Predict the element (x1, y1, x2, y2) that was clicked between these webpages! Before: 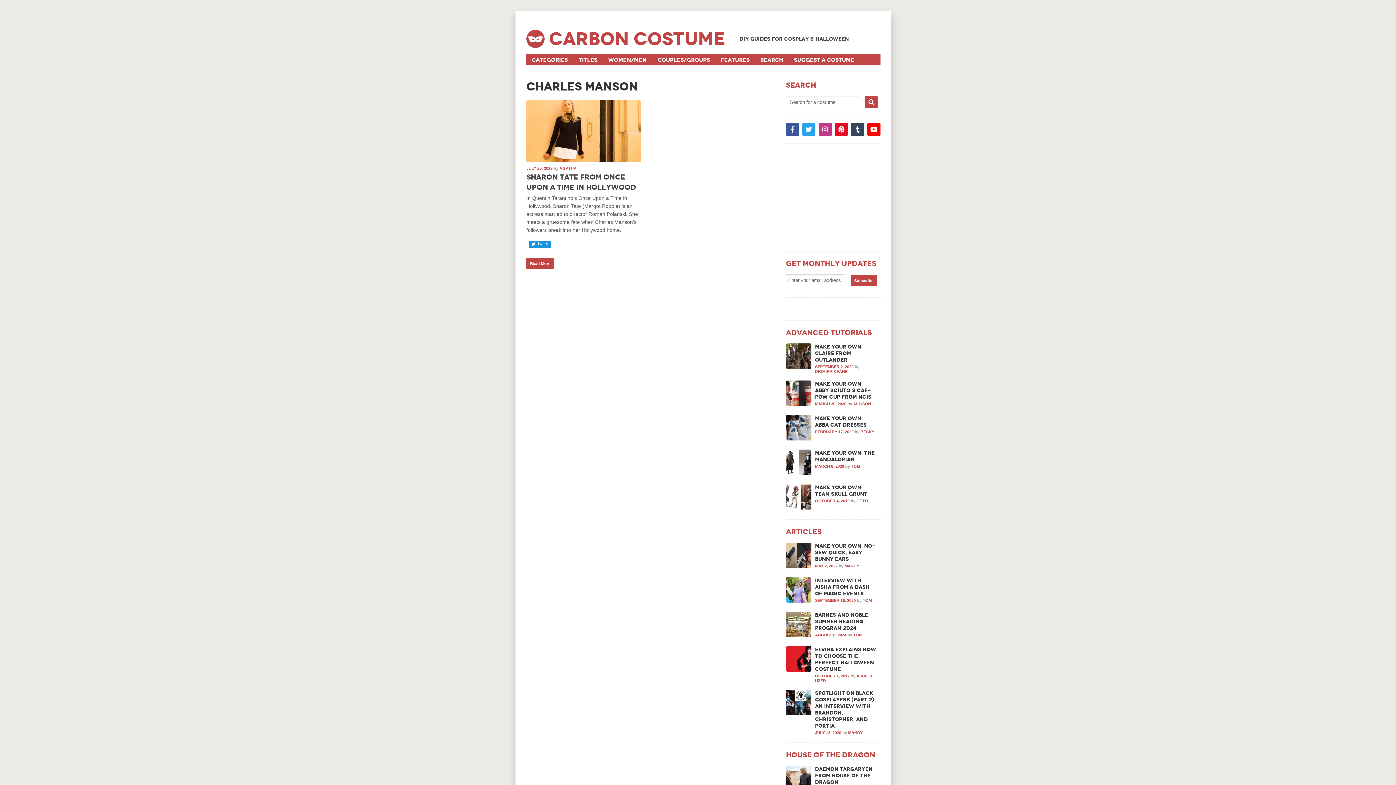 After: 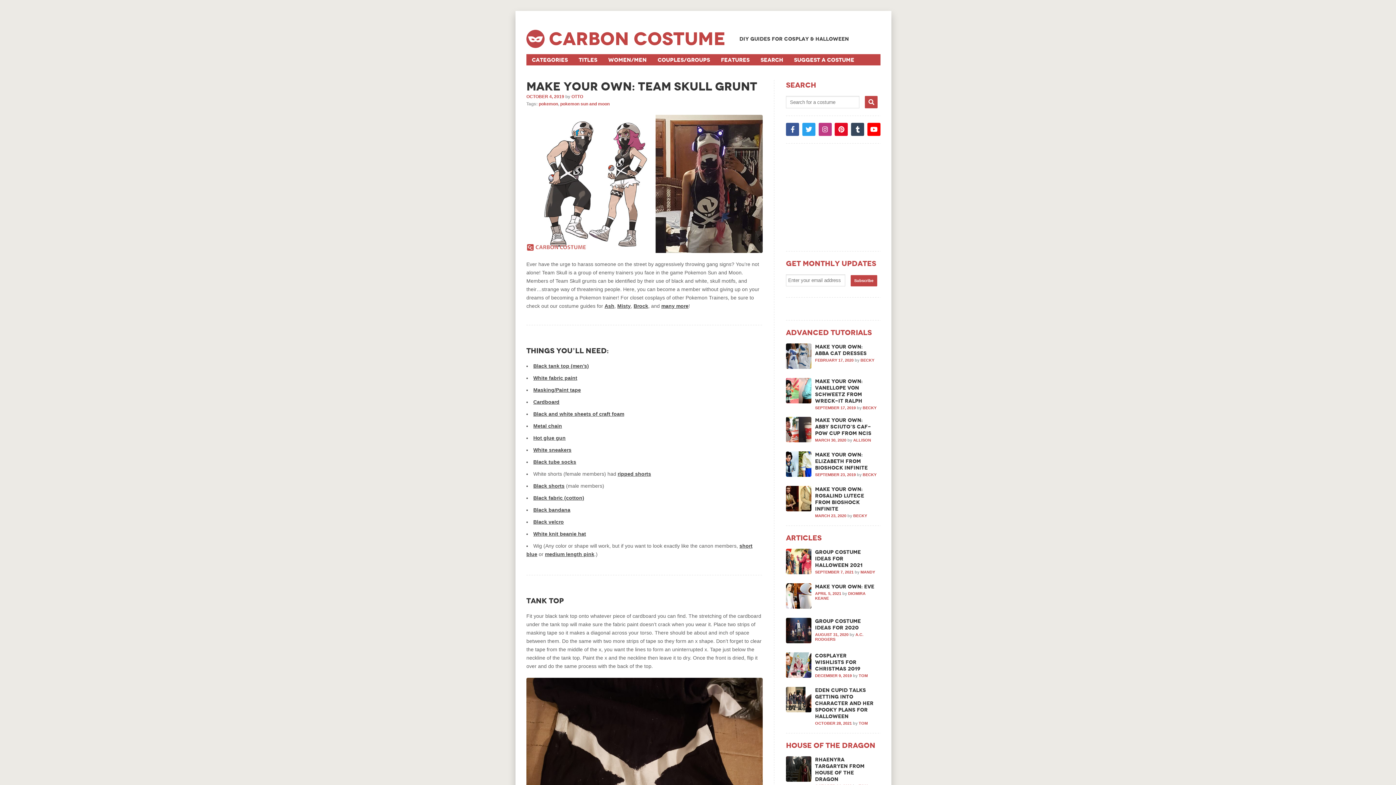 Action: label: Make Your Own: Team Skull Grunt bbox: (815, 484, 877, 497)